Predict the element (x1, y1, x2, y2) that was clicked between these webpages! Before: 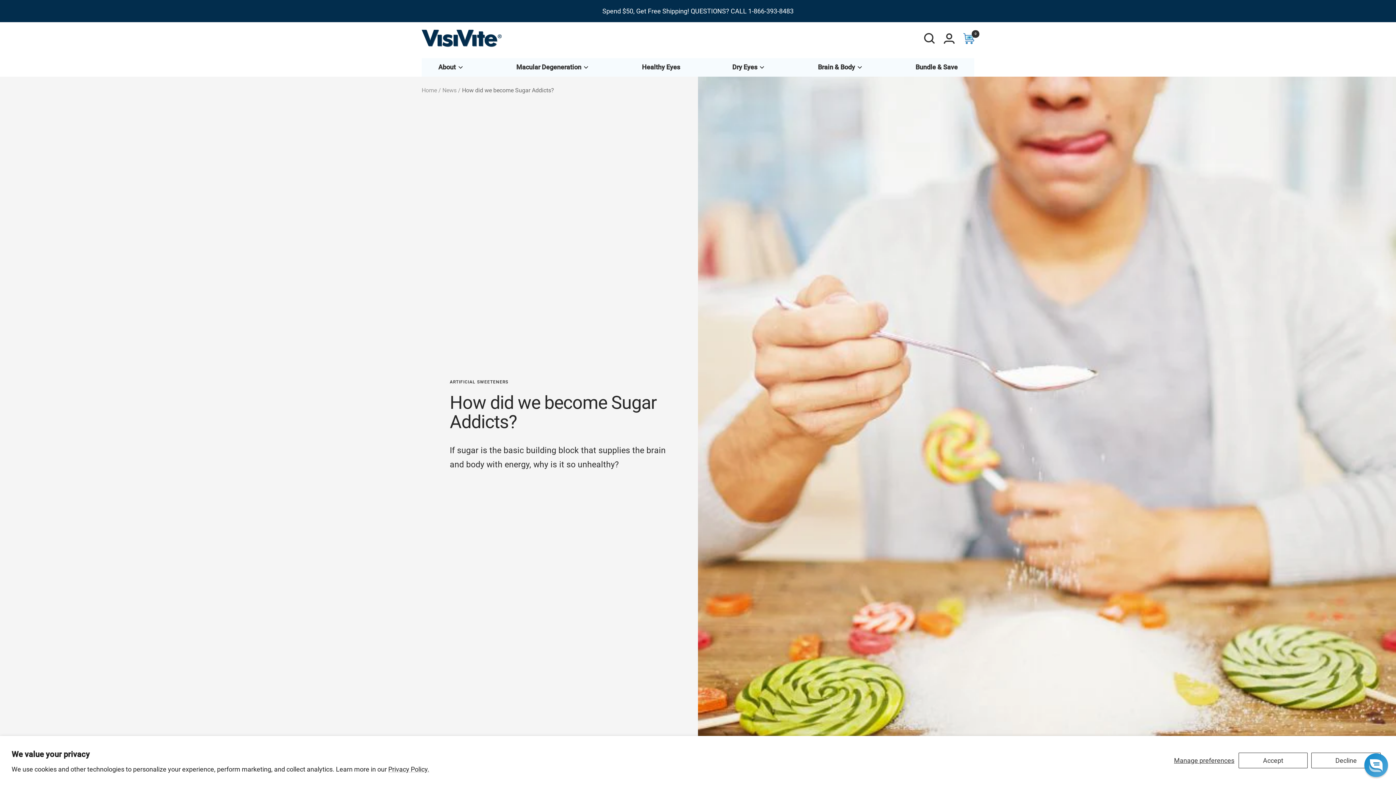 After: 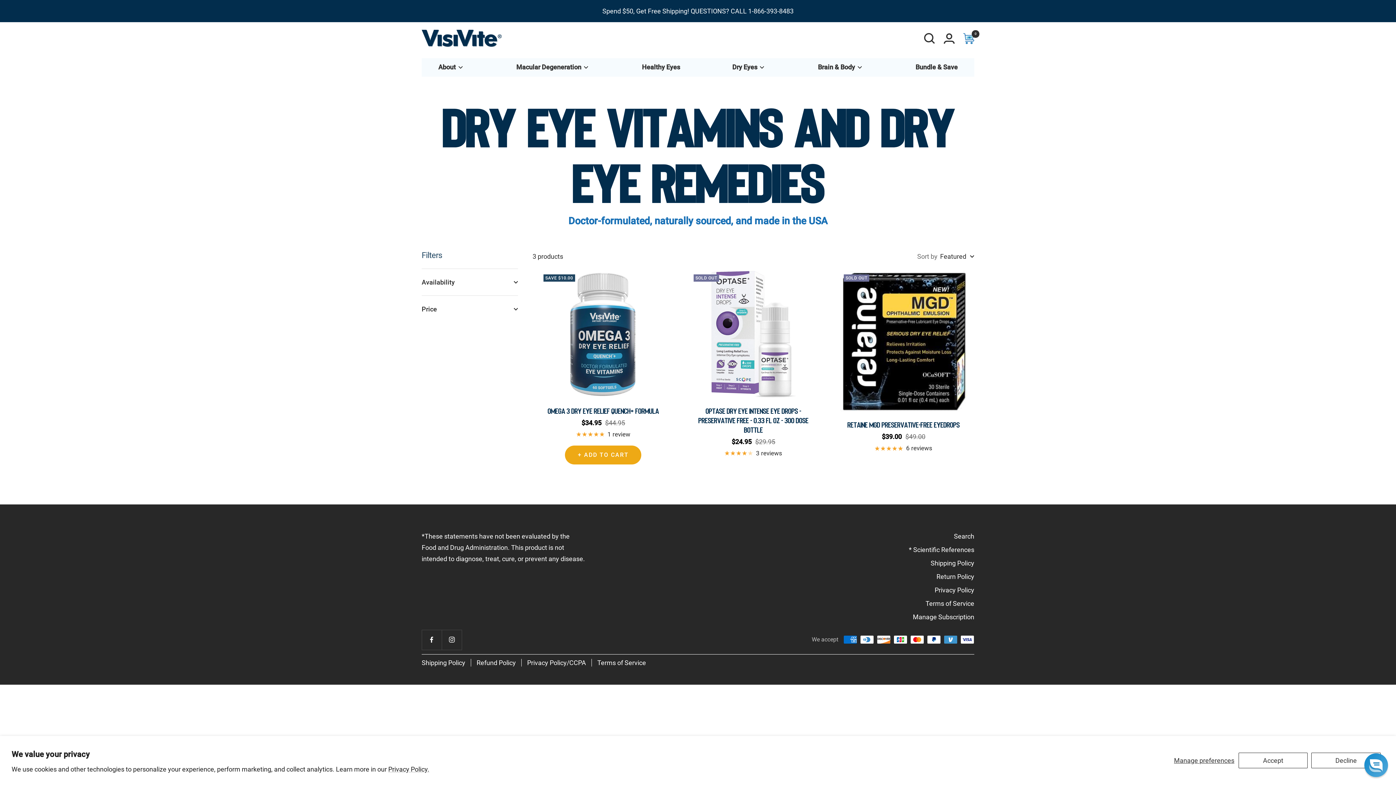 Action: bbox: (732, 61, 765, 72) label: Dry Eyes